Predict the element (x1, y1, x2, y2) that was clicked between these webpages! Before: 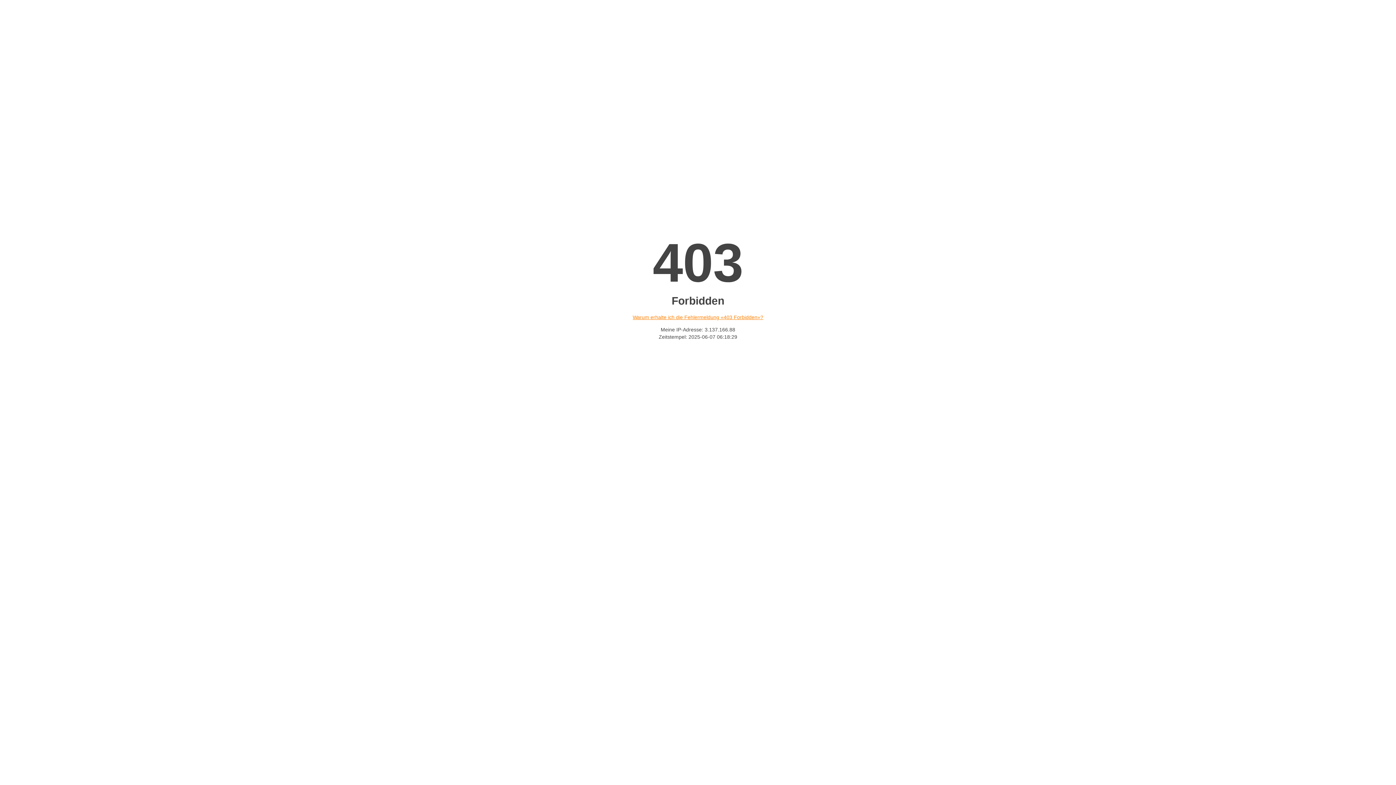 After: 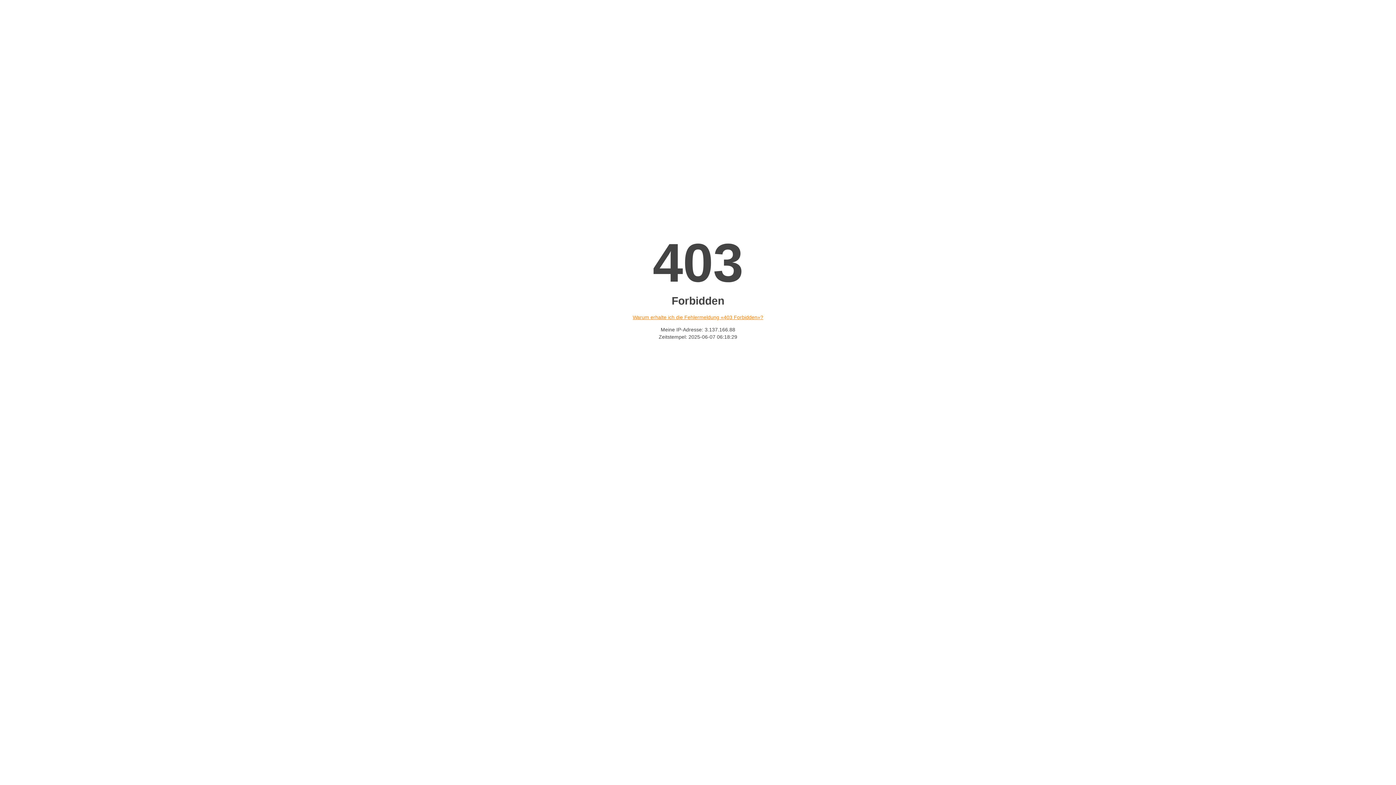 Action: label: Warum erhalte ich die Fehlermeldung «403 Forbidden»? bbox: (632, 314, 763, 320)